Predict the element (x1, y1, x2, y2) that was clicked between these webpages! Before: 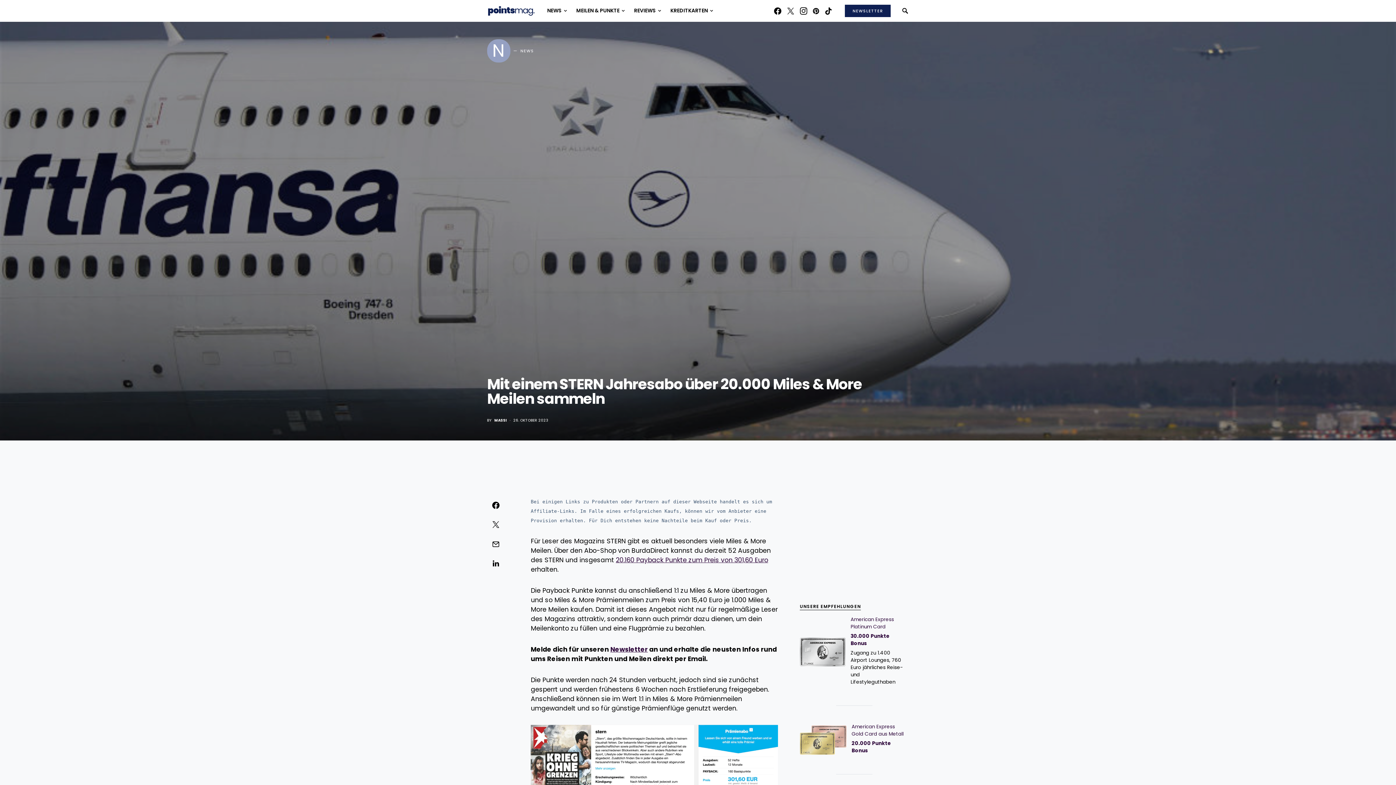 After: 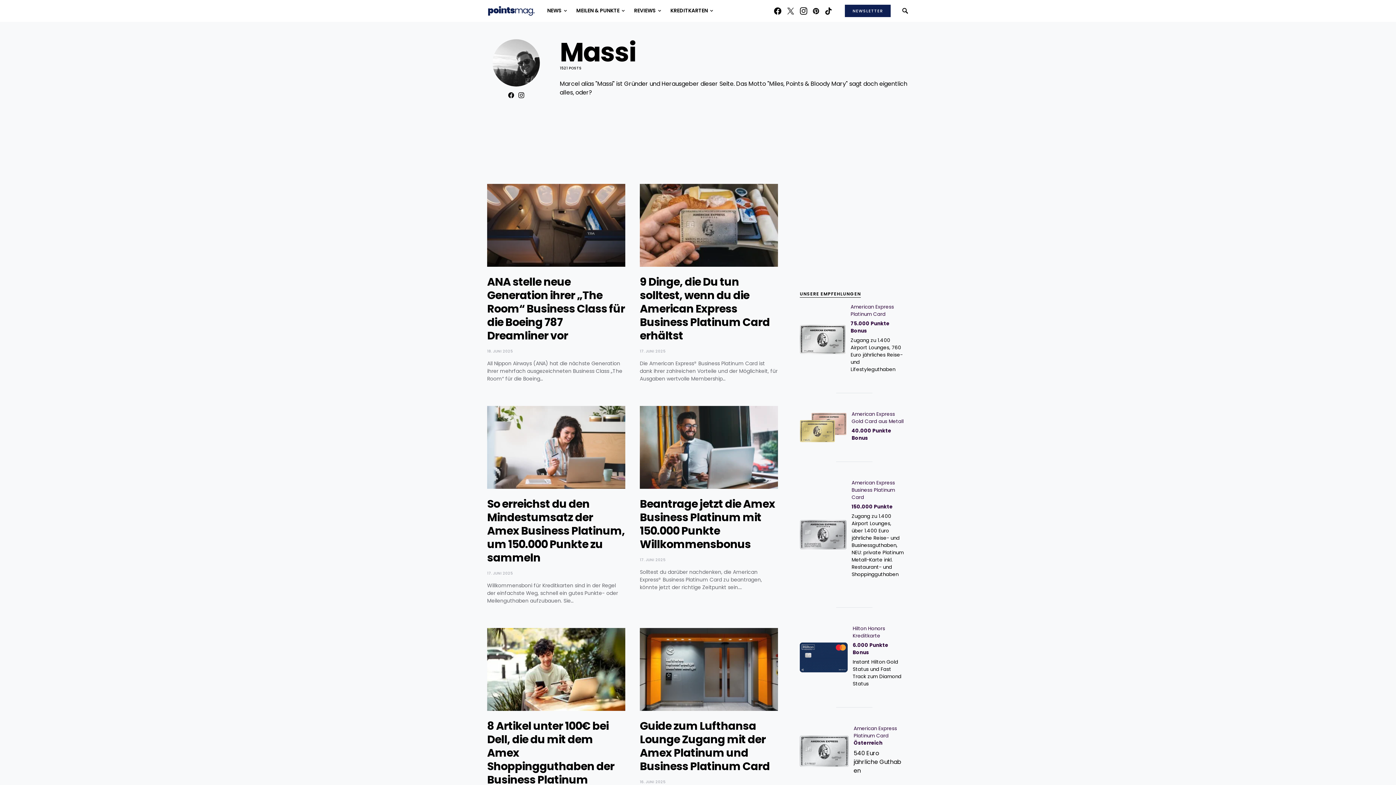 Action: label: MASSI bbox: (494, 417, 506, 423)